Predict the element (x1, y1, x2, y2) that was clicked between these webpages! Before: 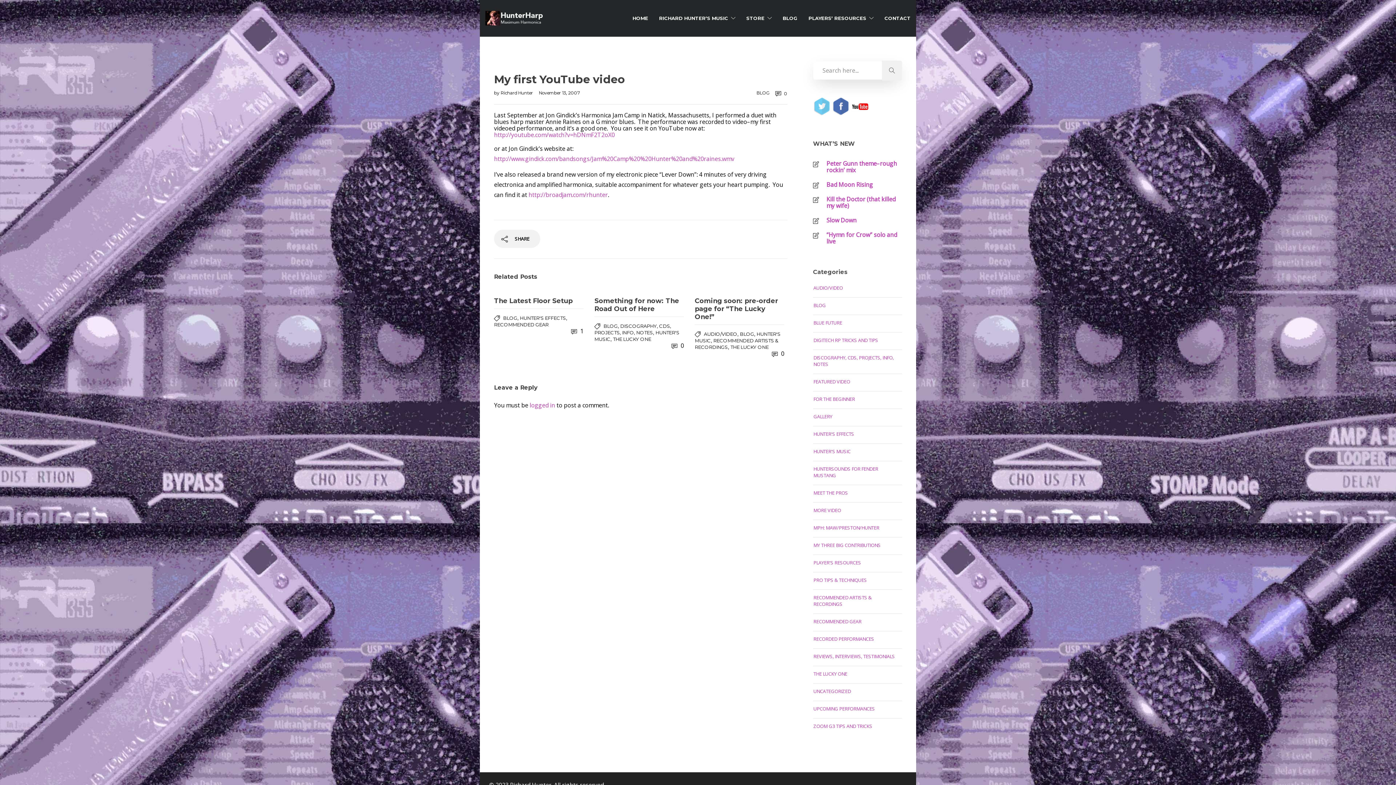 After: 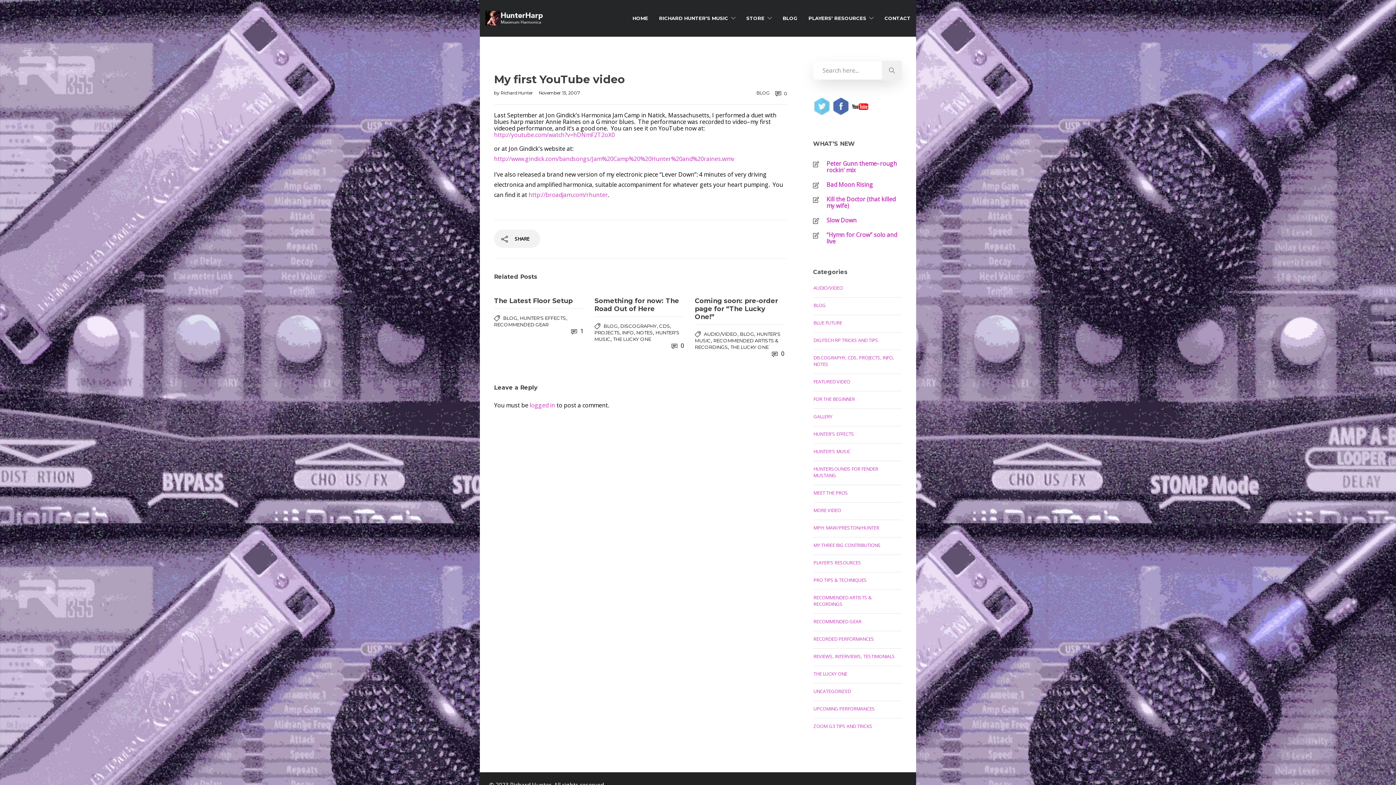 Action: bbox: (832, 106, 849, 114)